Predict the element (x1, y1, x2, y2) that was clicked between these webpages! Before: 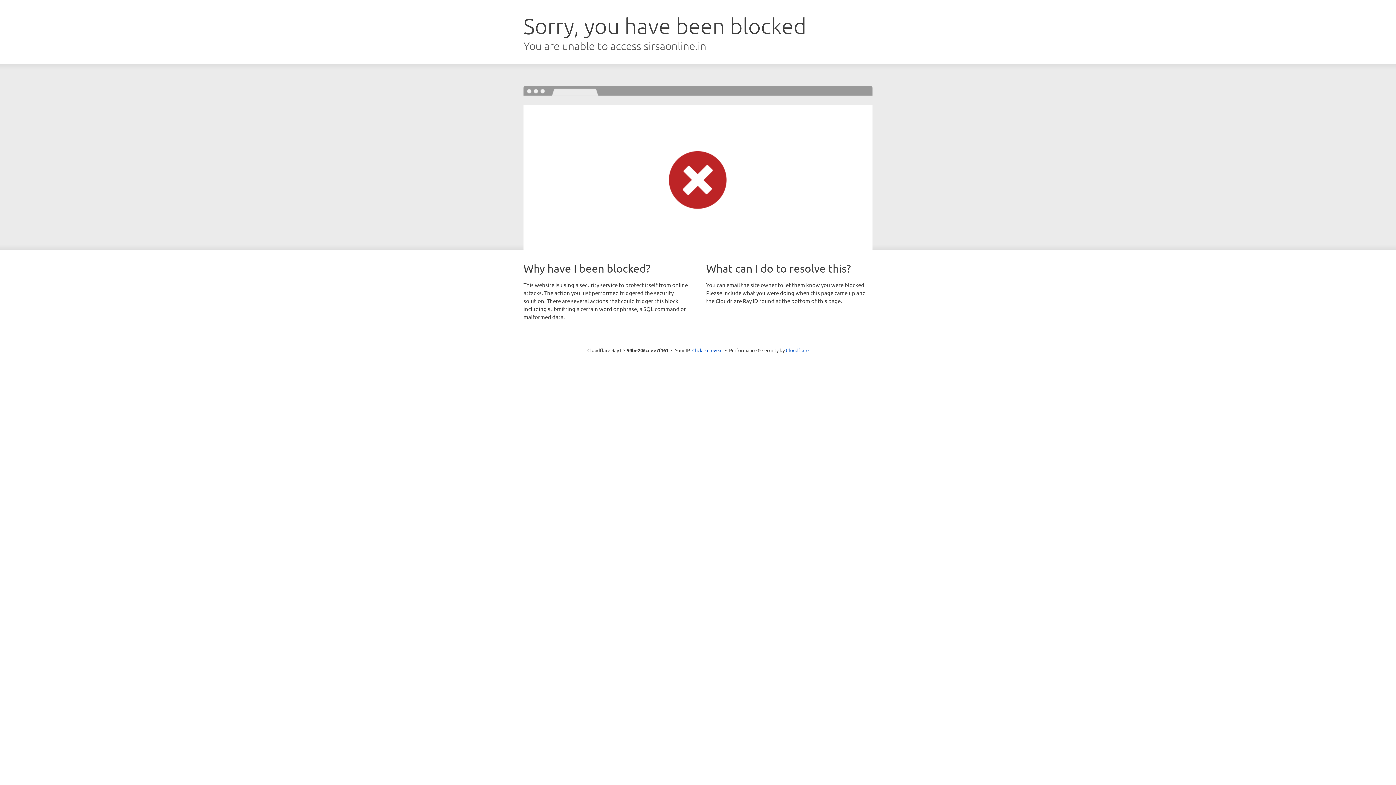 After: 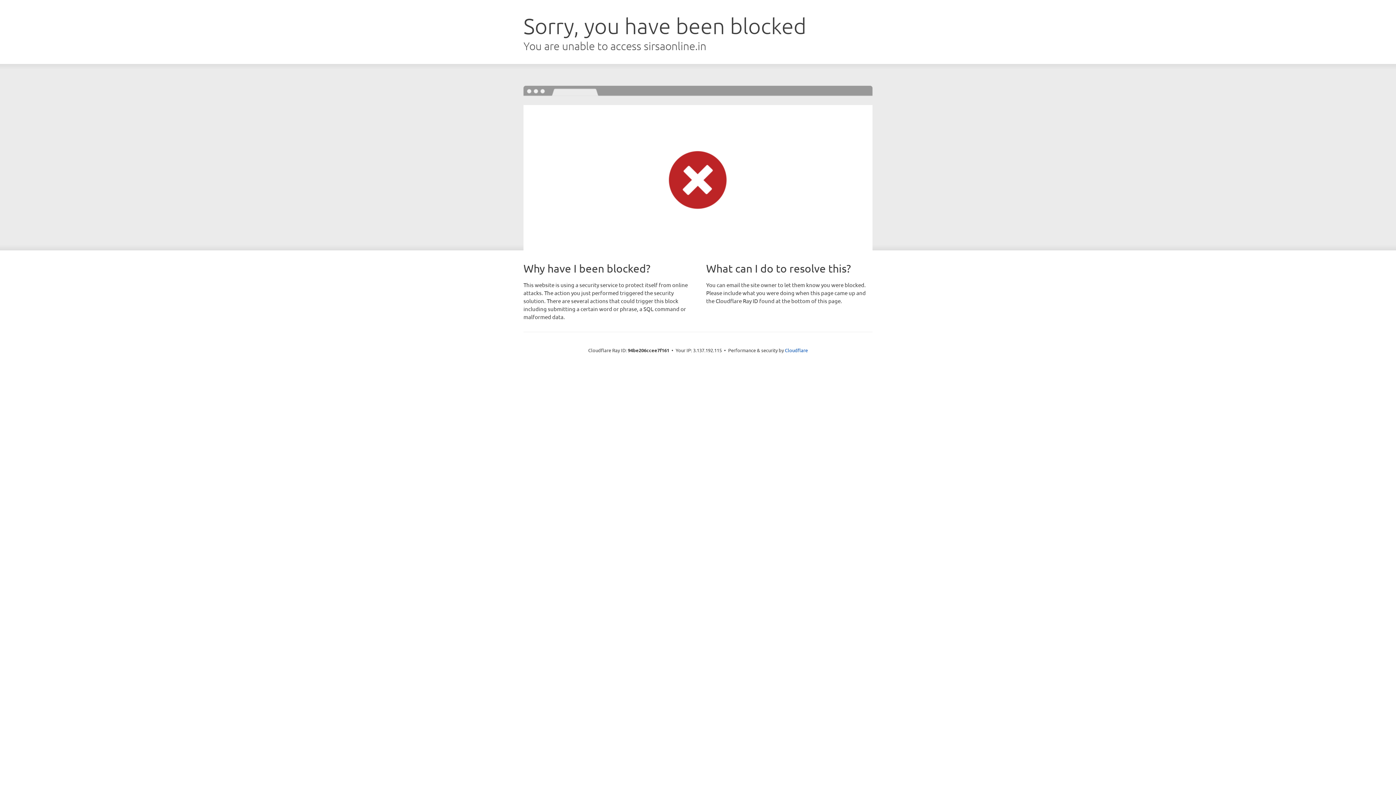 Action: label: Click to reveal bbox: (692, 346, 722, 353)